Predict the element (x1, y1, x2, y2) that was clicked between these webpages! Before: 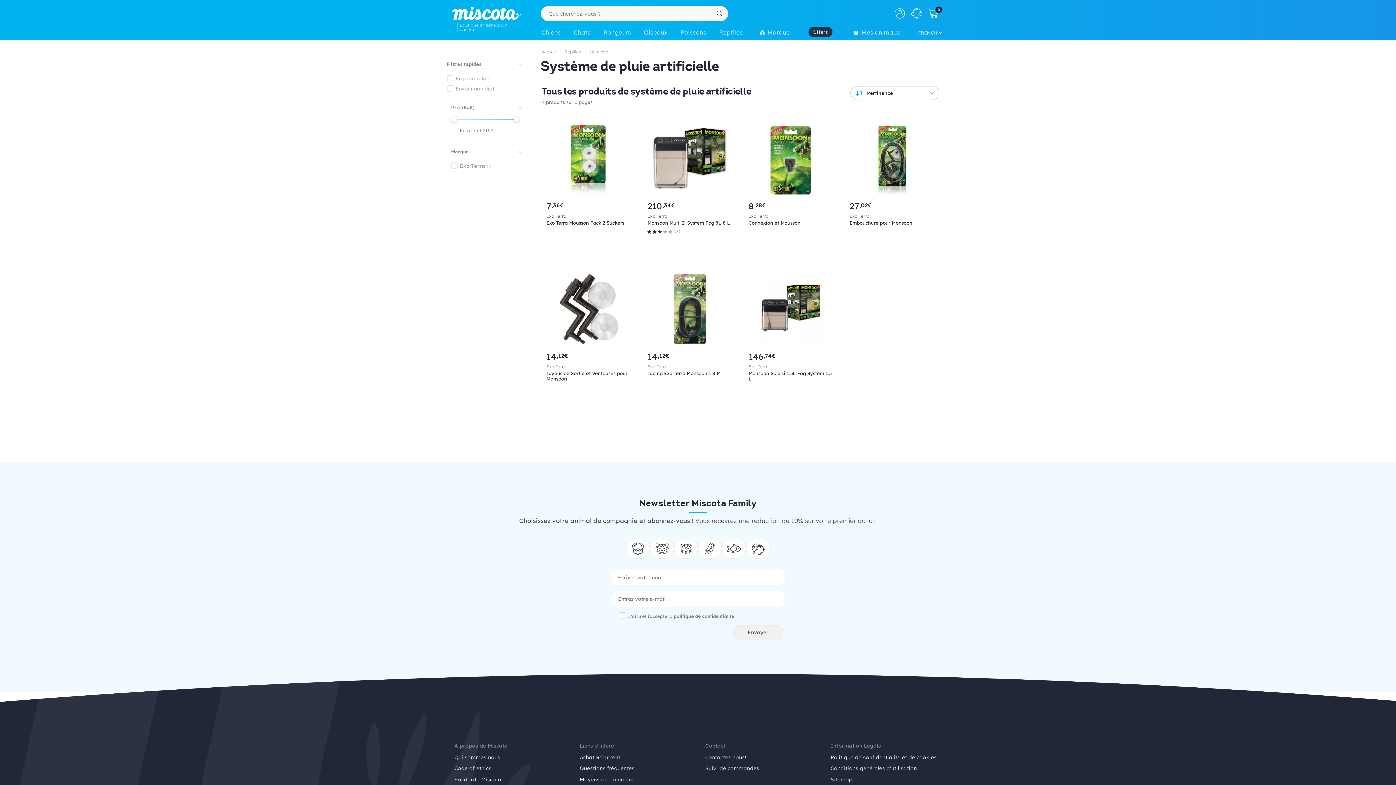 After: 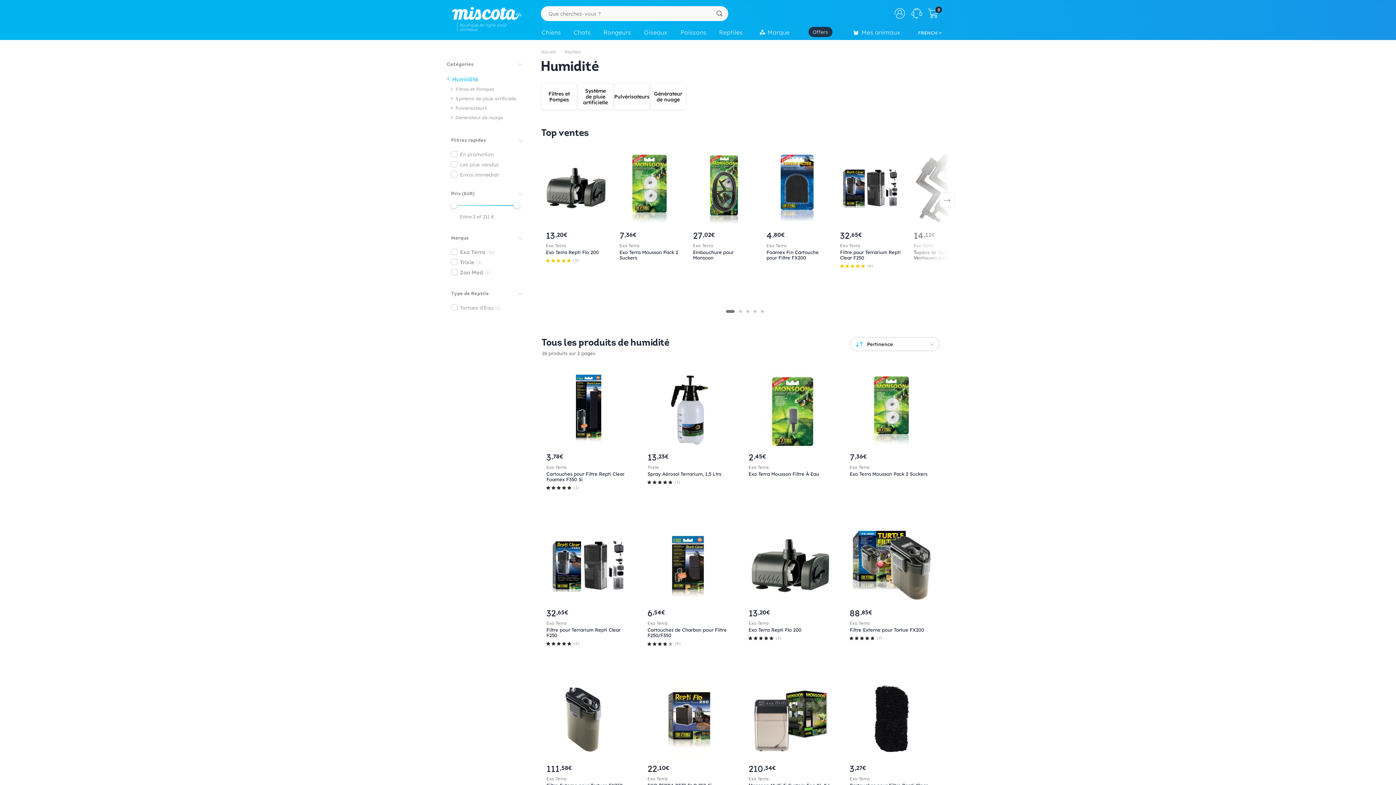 Action: label: Humidité bbox: (589, 49, 608, 56)